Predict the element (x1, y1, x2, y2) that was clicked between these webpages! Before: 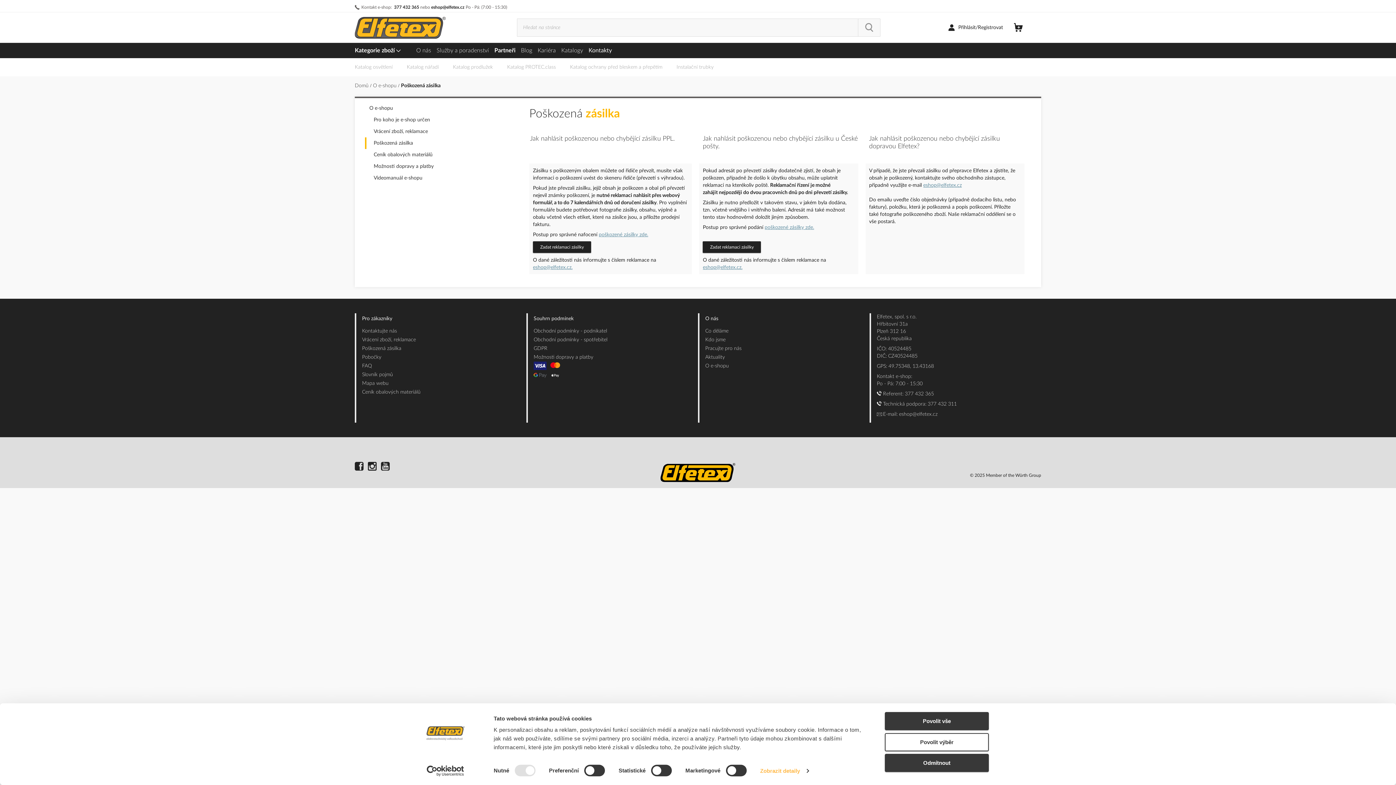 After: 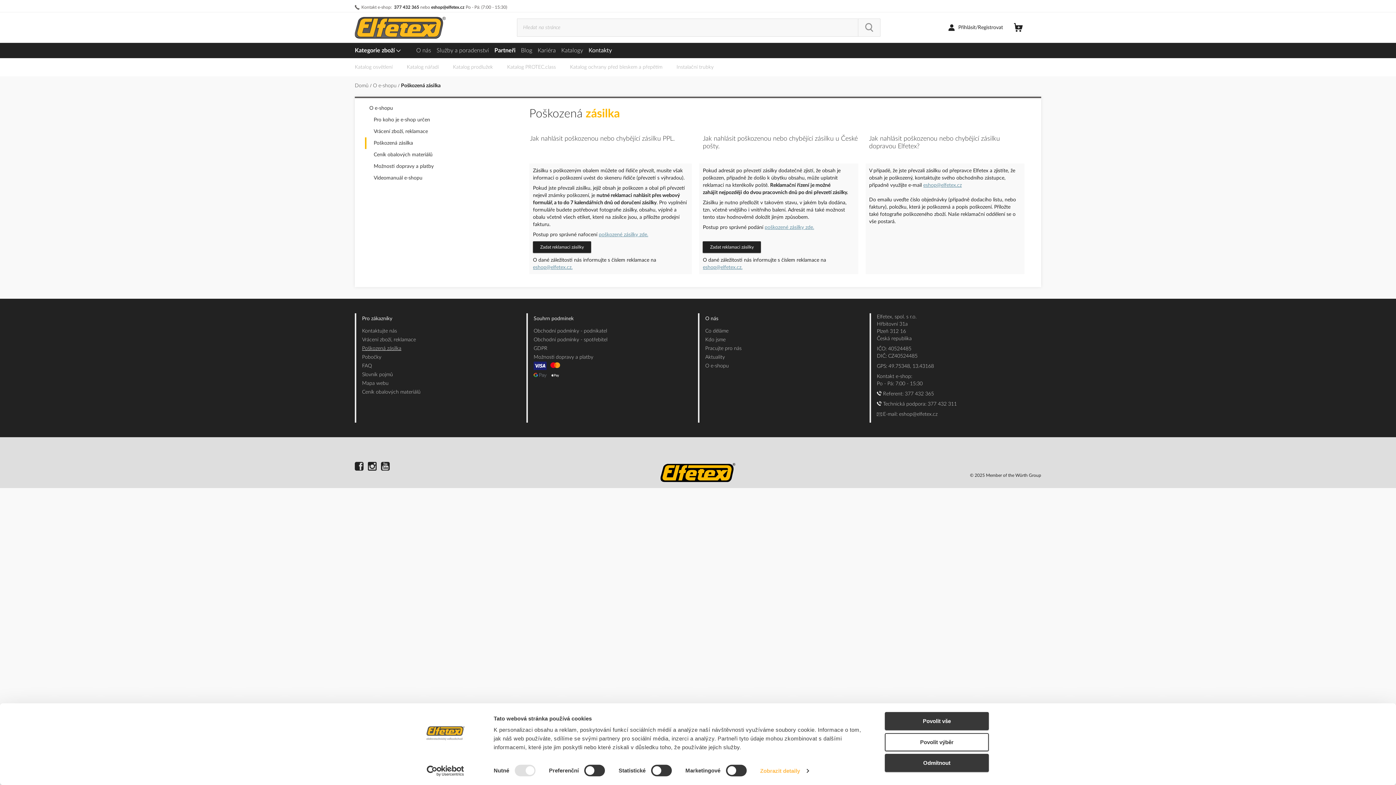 Action: bbox: (362, 346, 401, 351) label: Poškozená zásilka